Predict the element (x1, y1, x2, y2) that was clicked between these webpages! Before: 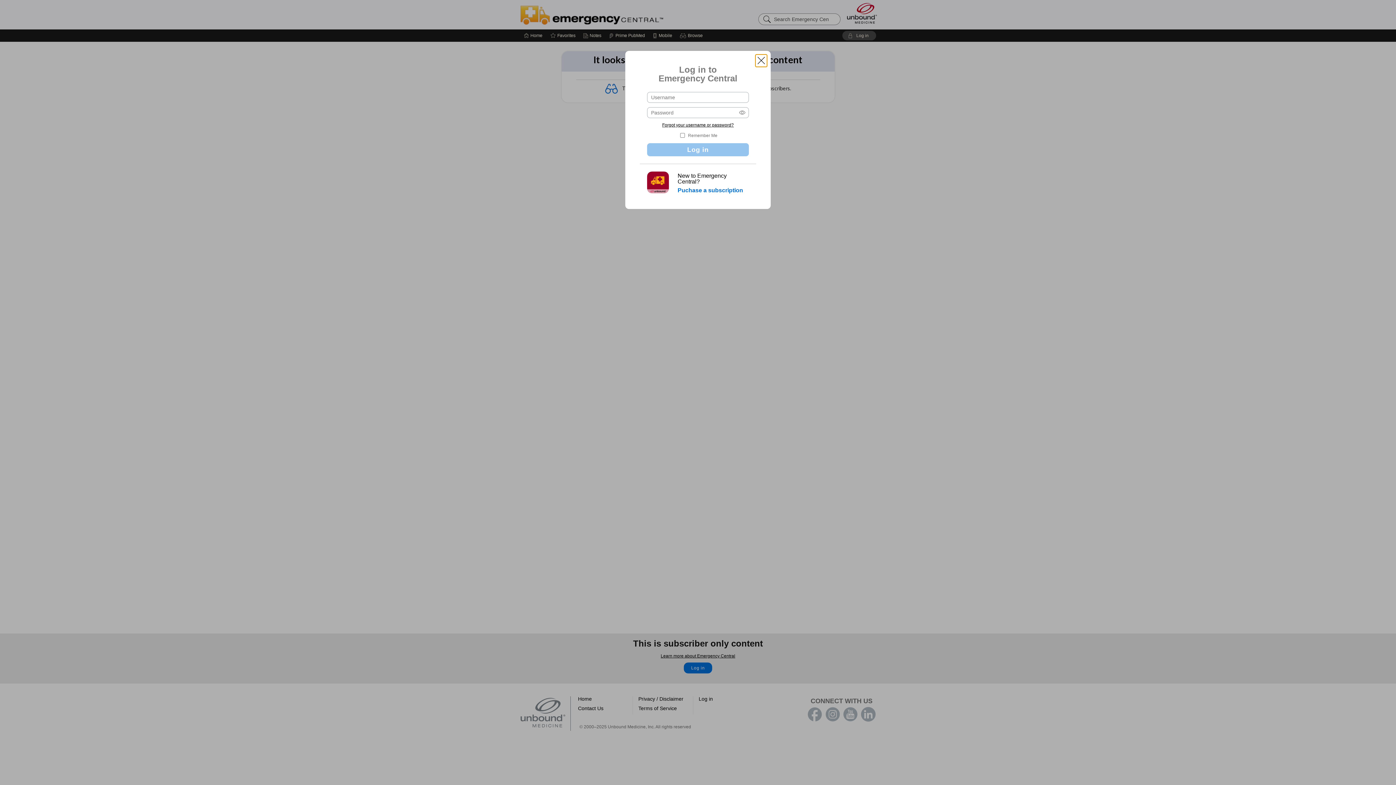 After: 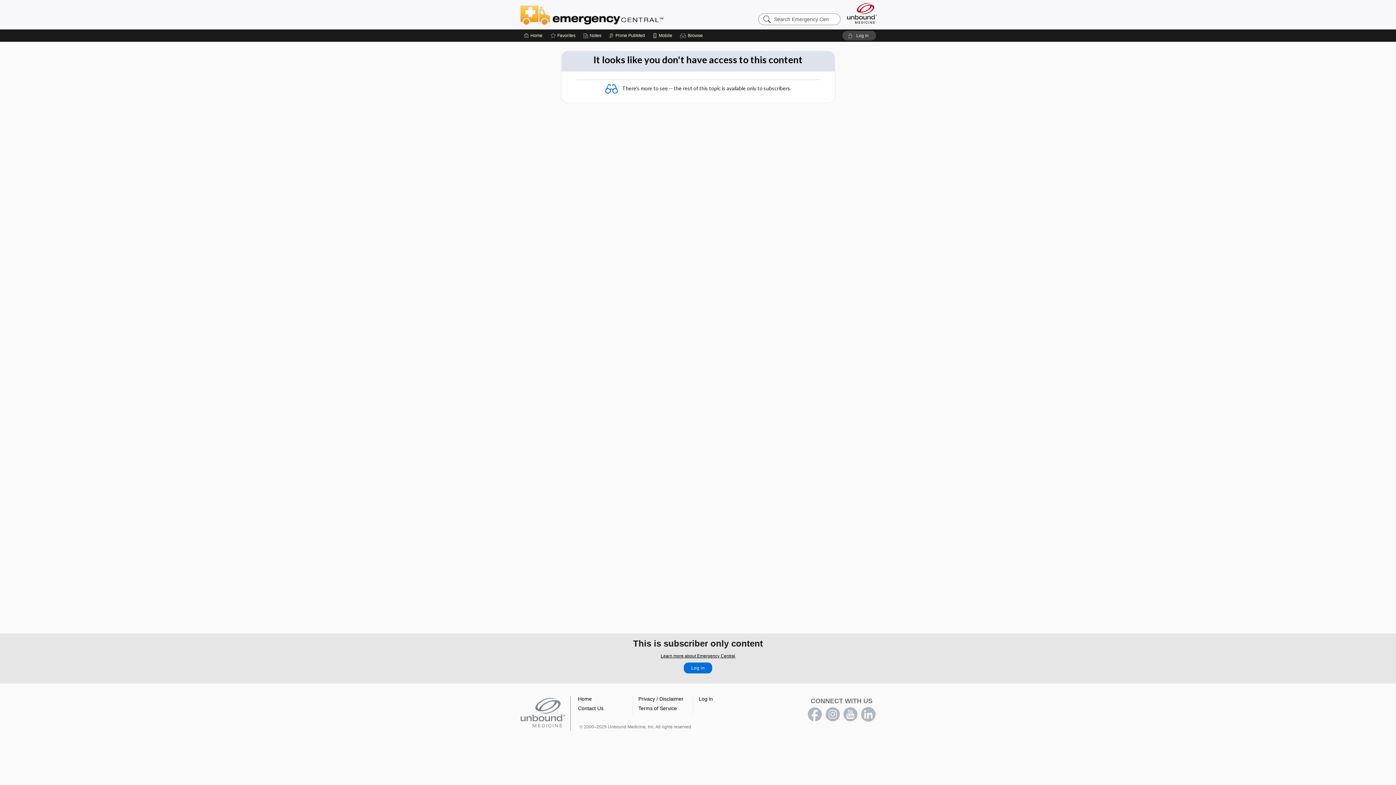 Action: bbox: (755, 54, 767, 66)